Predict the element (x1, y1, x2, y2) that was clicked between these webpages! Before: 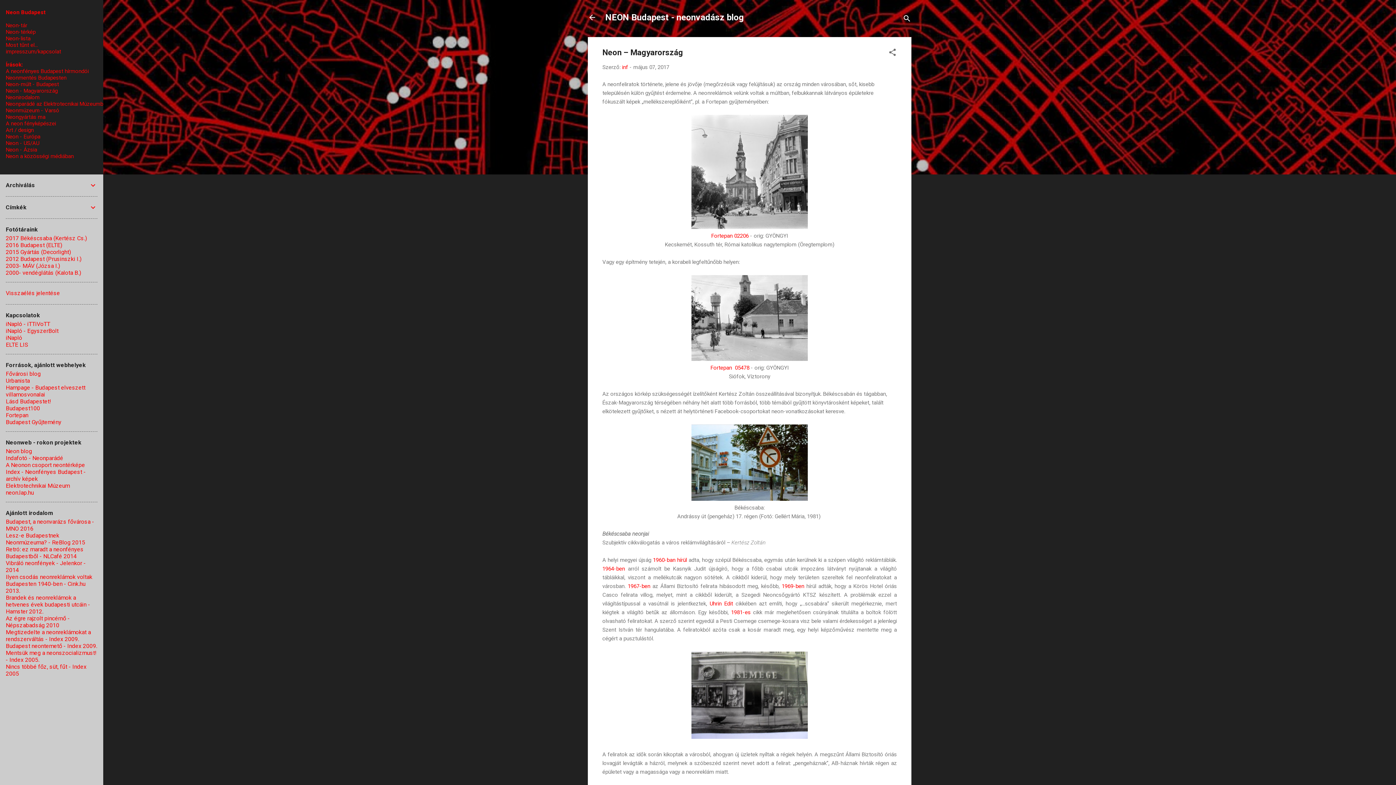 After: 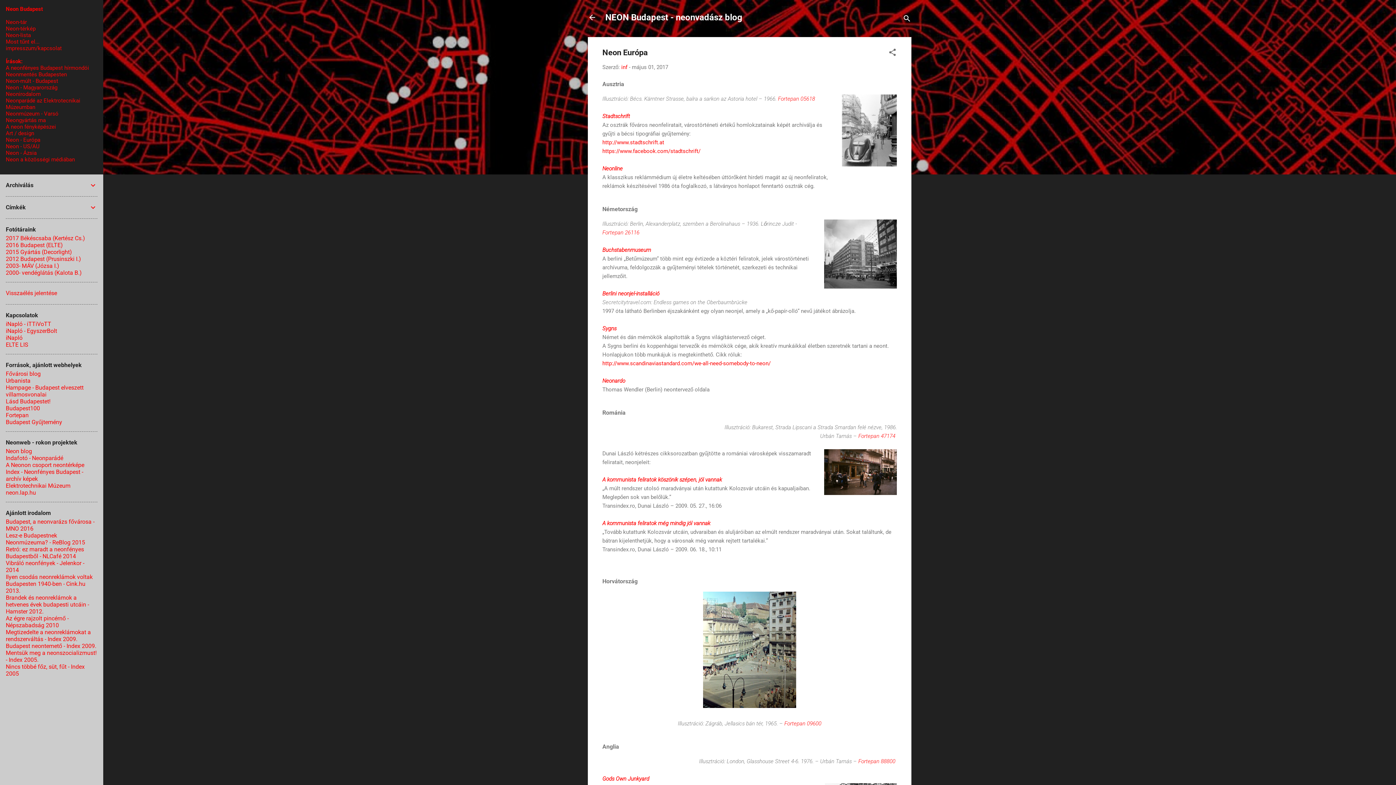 Action: bbox: (5, 133, 40, 140) label: Neon - Európa